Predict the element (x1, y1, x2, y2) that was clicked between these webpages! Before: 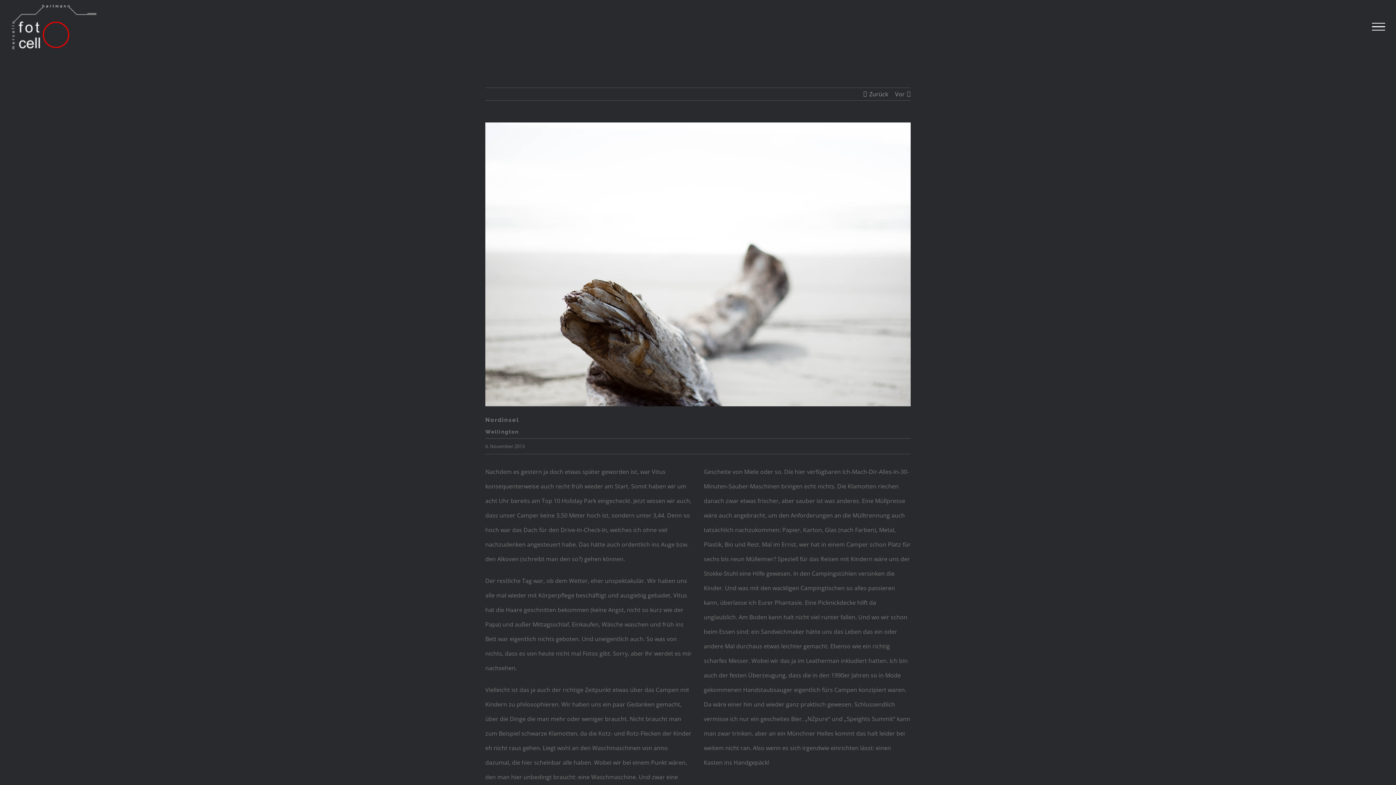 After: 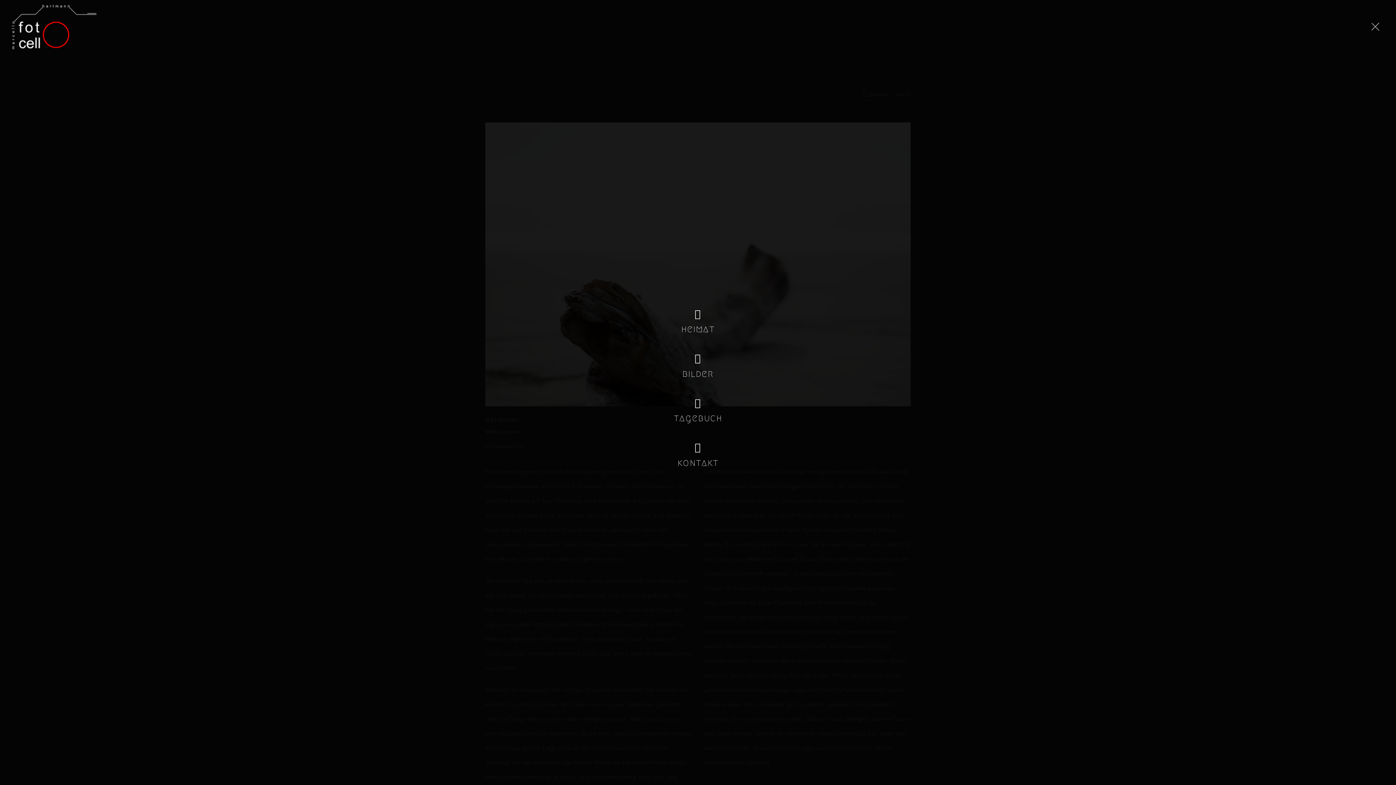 Action: label: Toggle Menu bbox: (1365, 22, 1392, 30)